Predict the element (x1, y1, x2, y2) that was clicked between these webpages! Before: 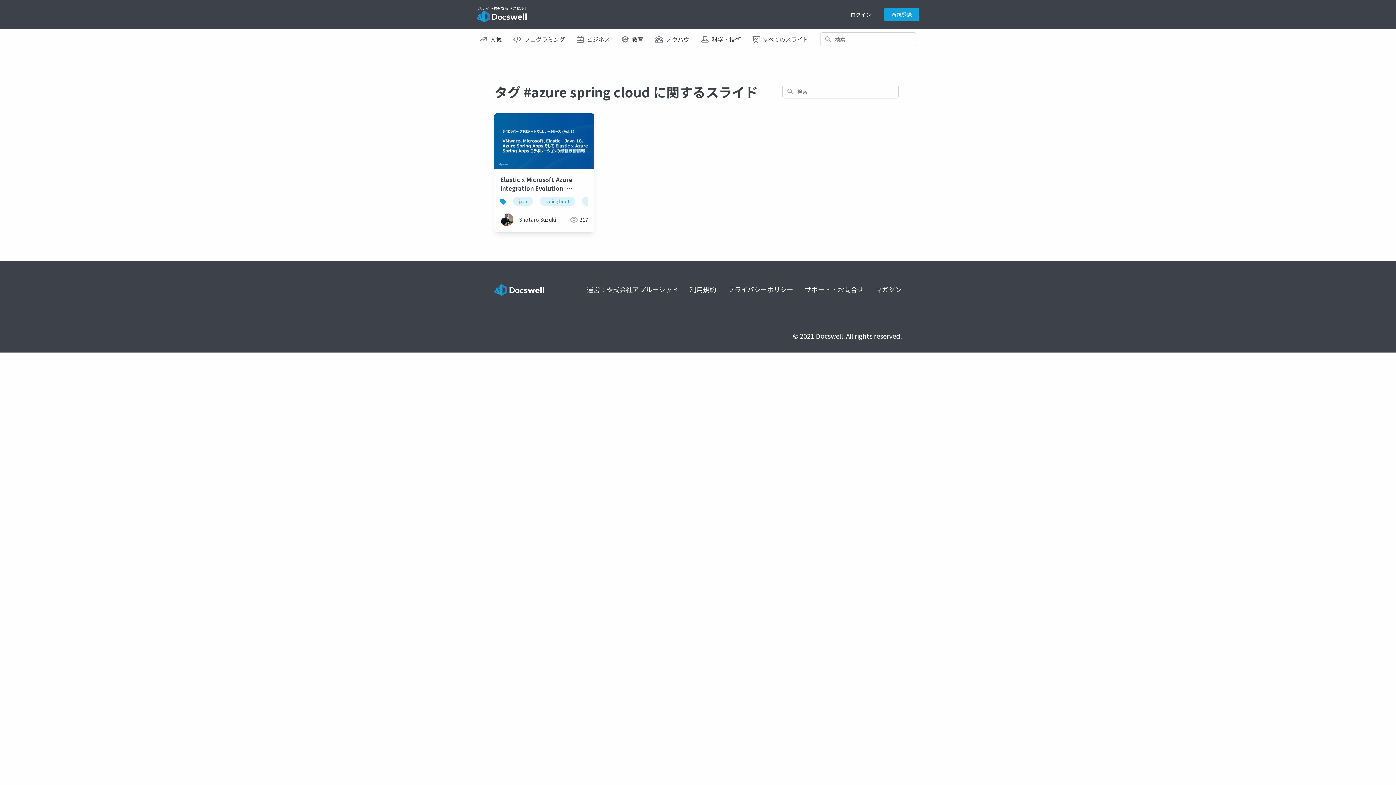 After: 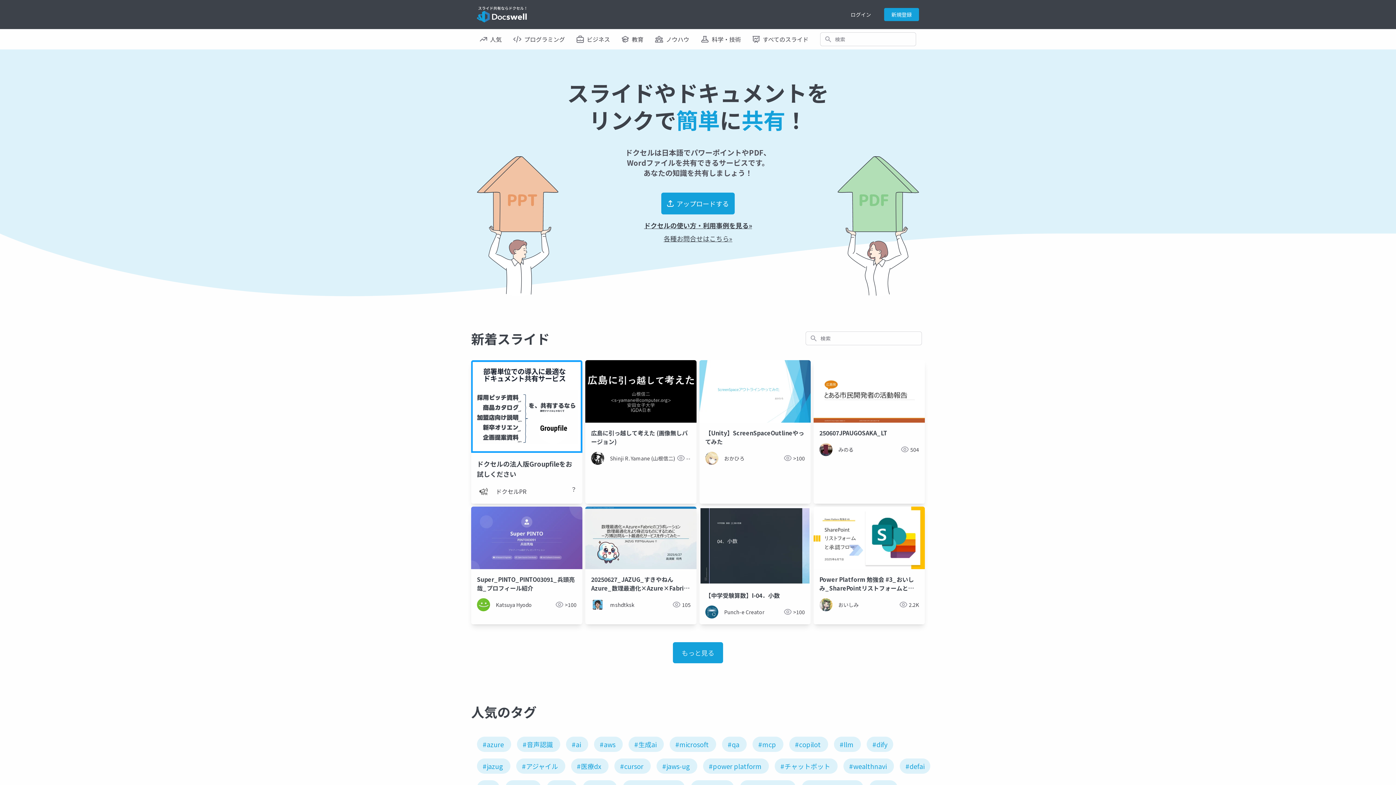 Action: bbox: (477, 6, 526, 22)